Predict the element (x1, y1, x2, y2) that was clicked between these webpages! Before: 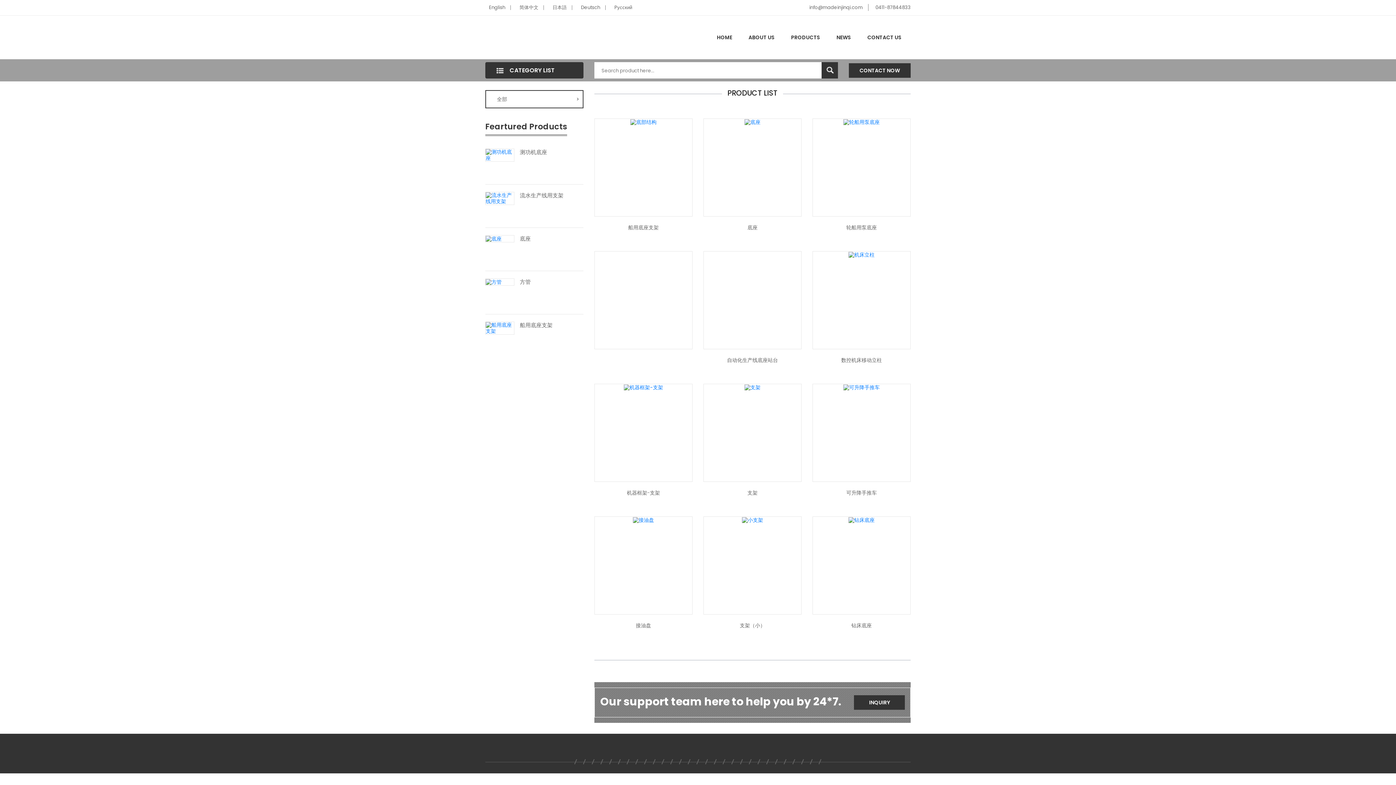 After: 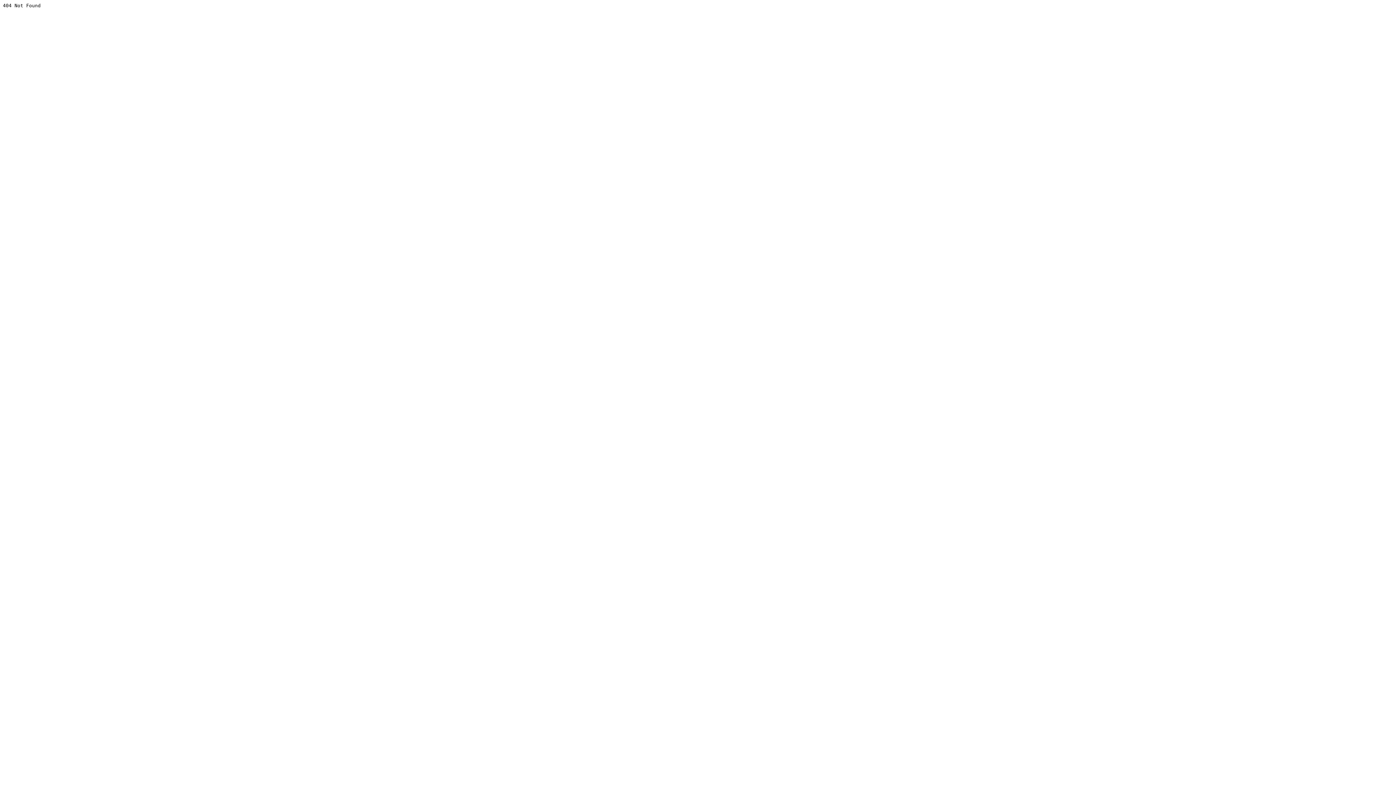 Action: bbox: (821, 62, 838, 78)